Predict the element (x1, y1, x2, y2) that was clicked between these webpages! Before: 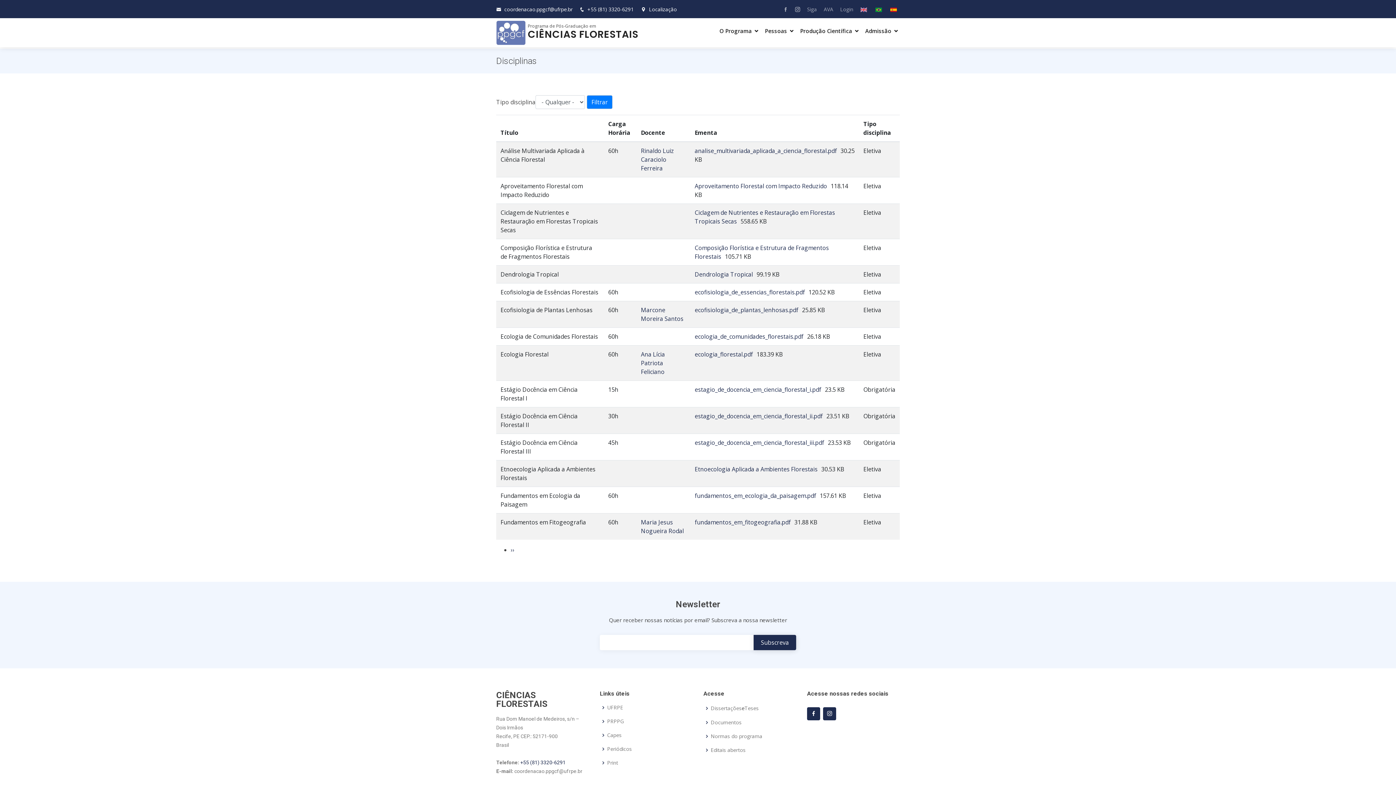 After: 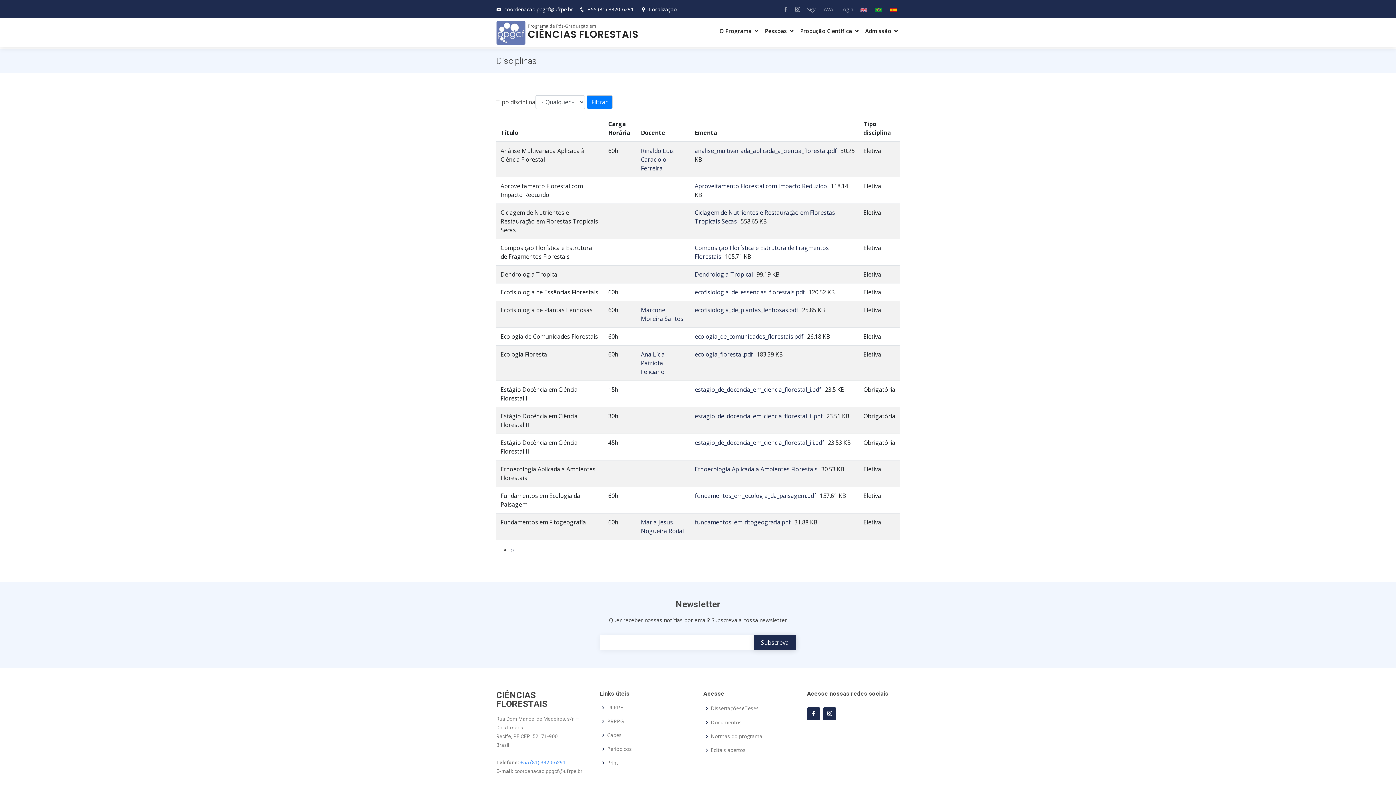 Action: bbox: (520, 760, 565, 765) label: +55 (81) 3320-6291